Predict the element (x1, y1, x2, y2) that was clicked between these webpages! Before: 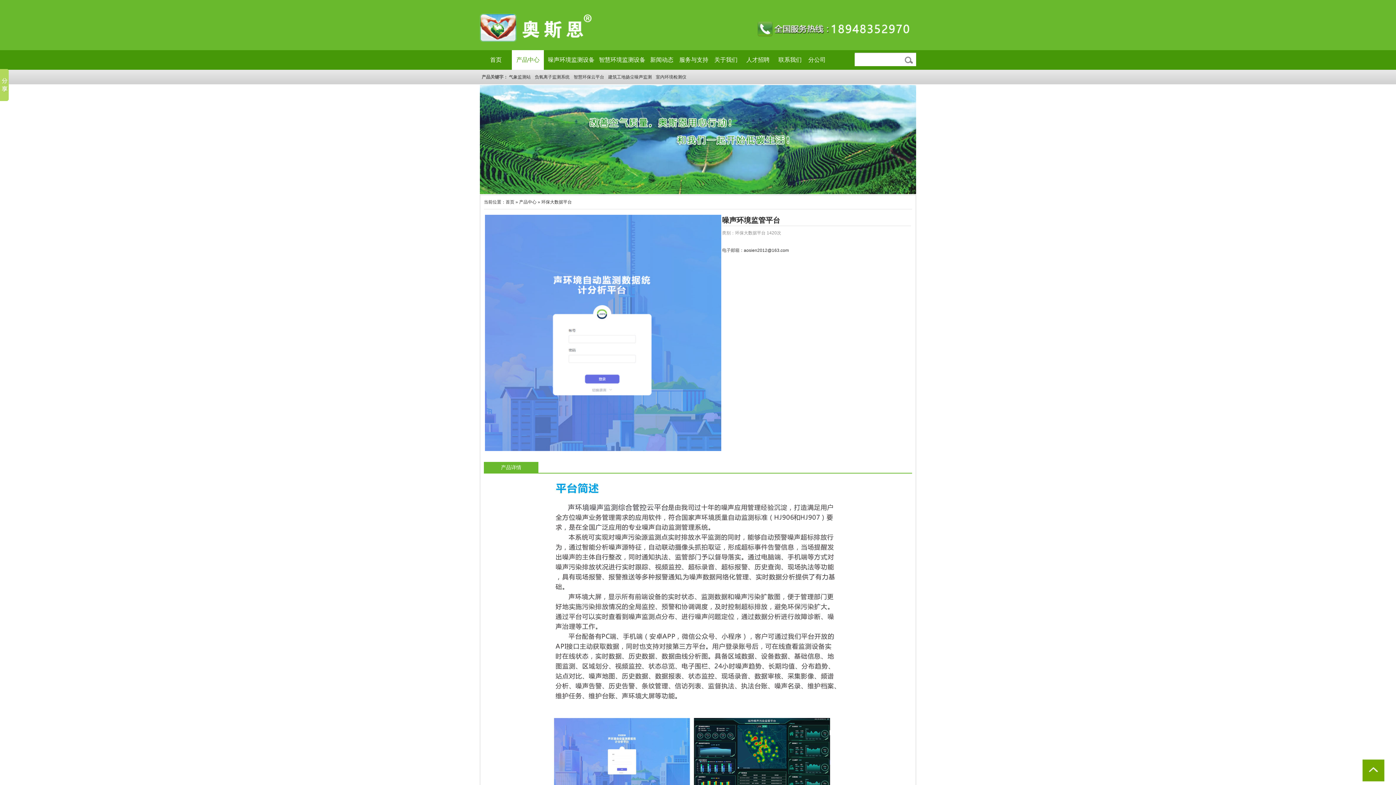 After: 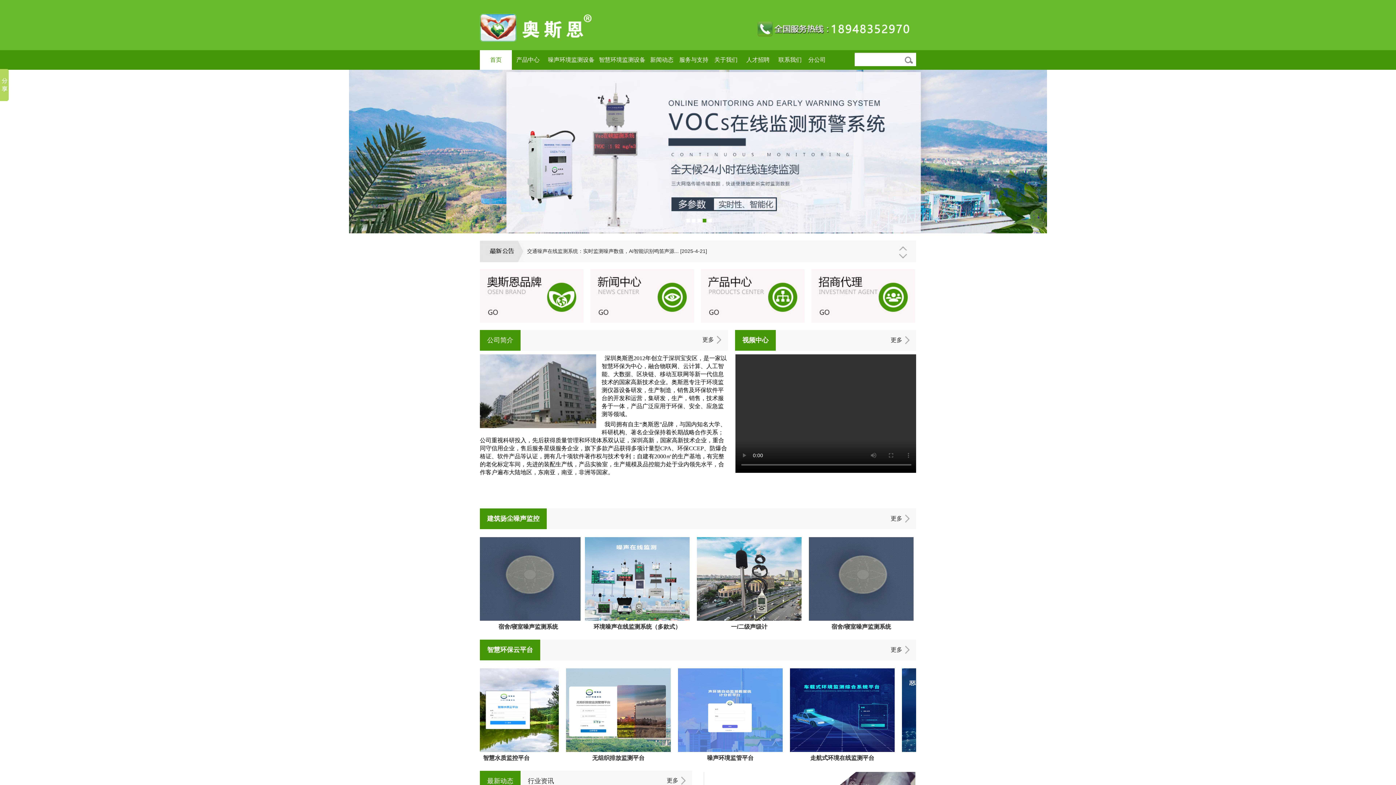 Action: label: 首页 bbox: (505, 199, 514, 204)